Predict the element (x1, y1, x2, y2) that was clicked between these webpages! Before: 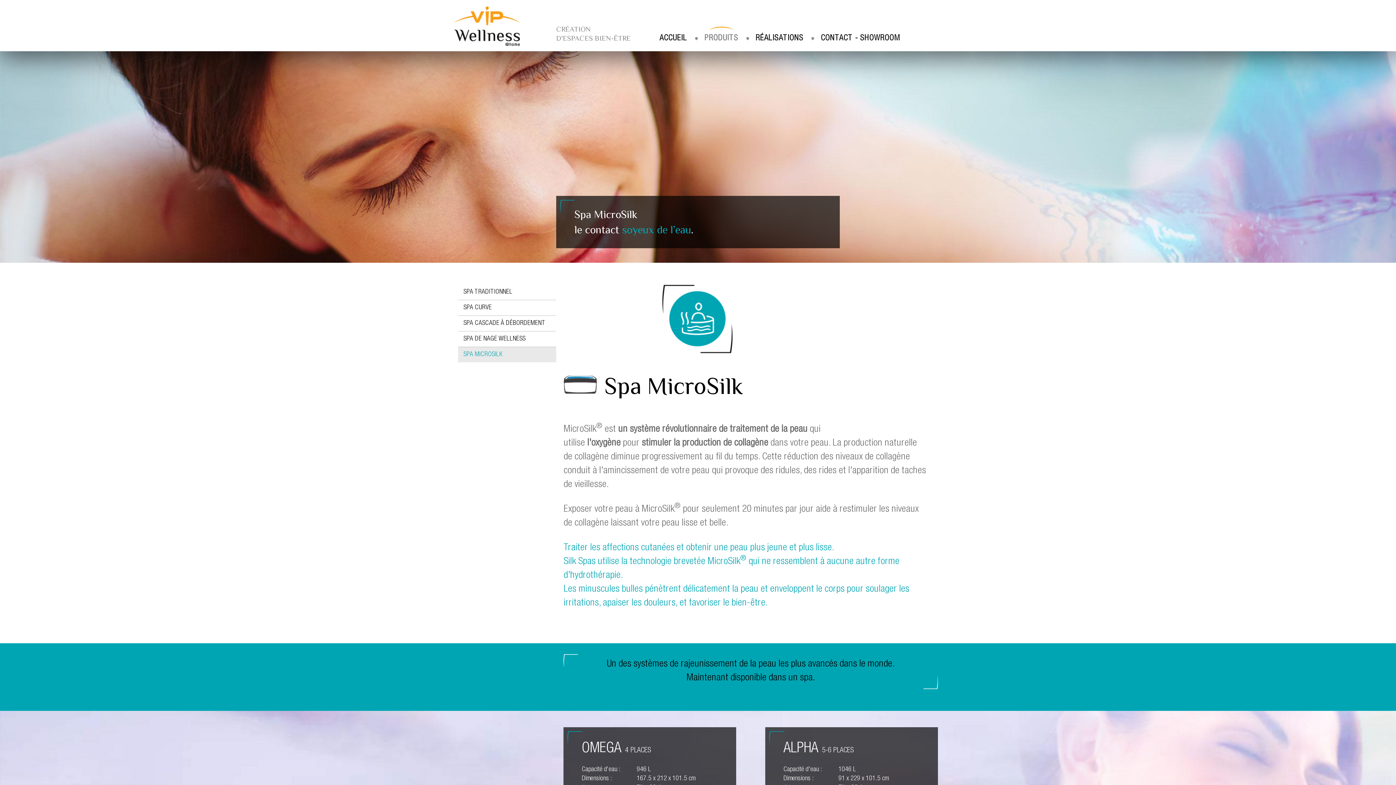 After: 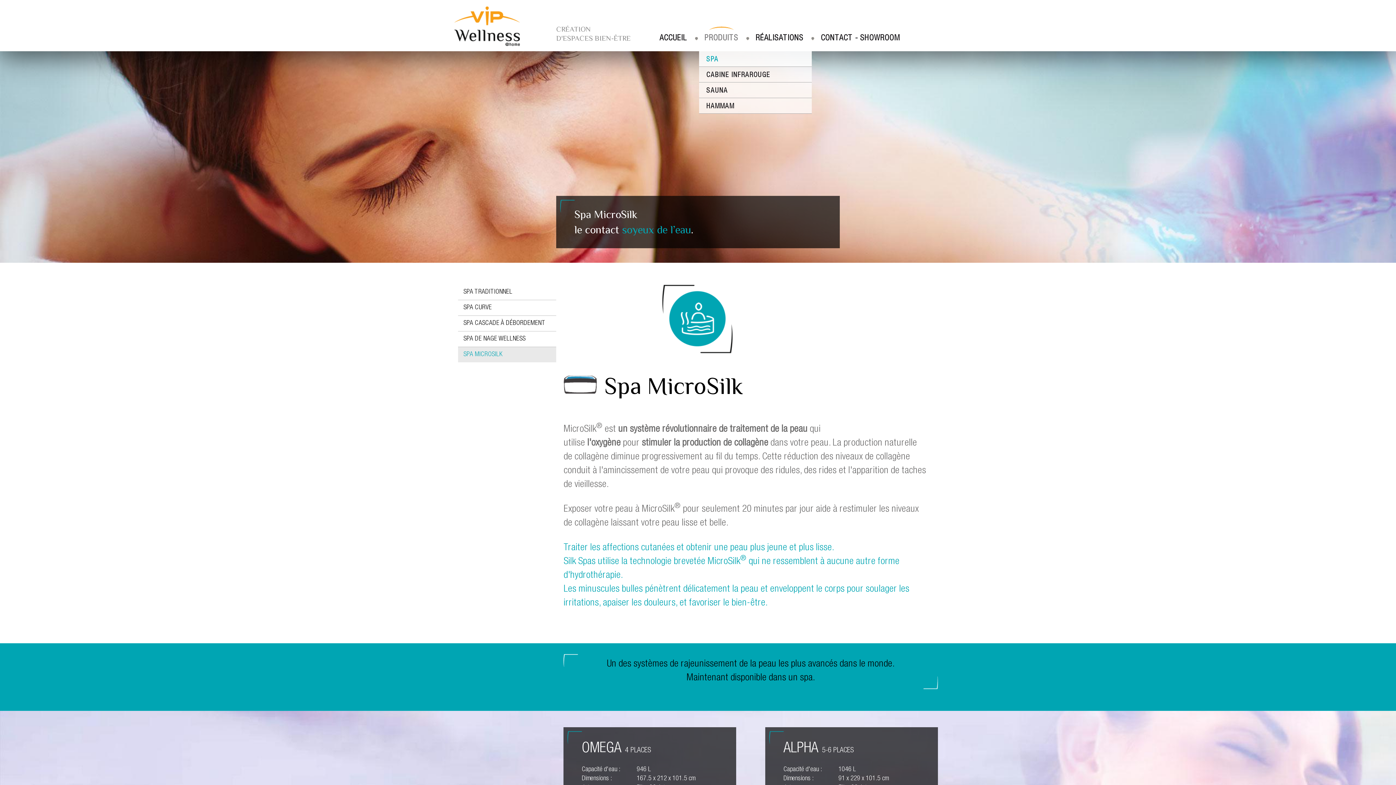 Action: bbox: (699, 0, 743, 51) label: PRODUITS